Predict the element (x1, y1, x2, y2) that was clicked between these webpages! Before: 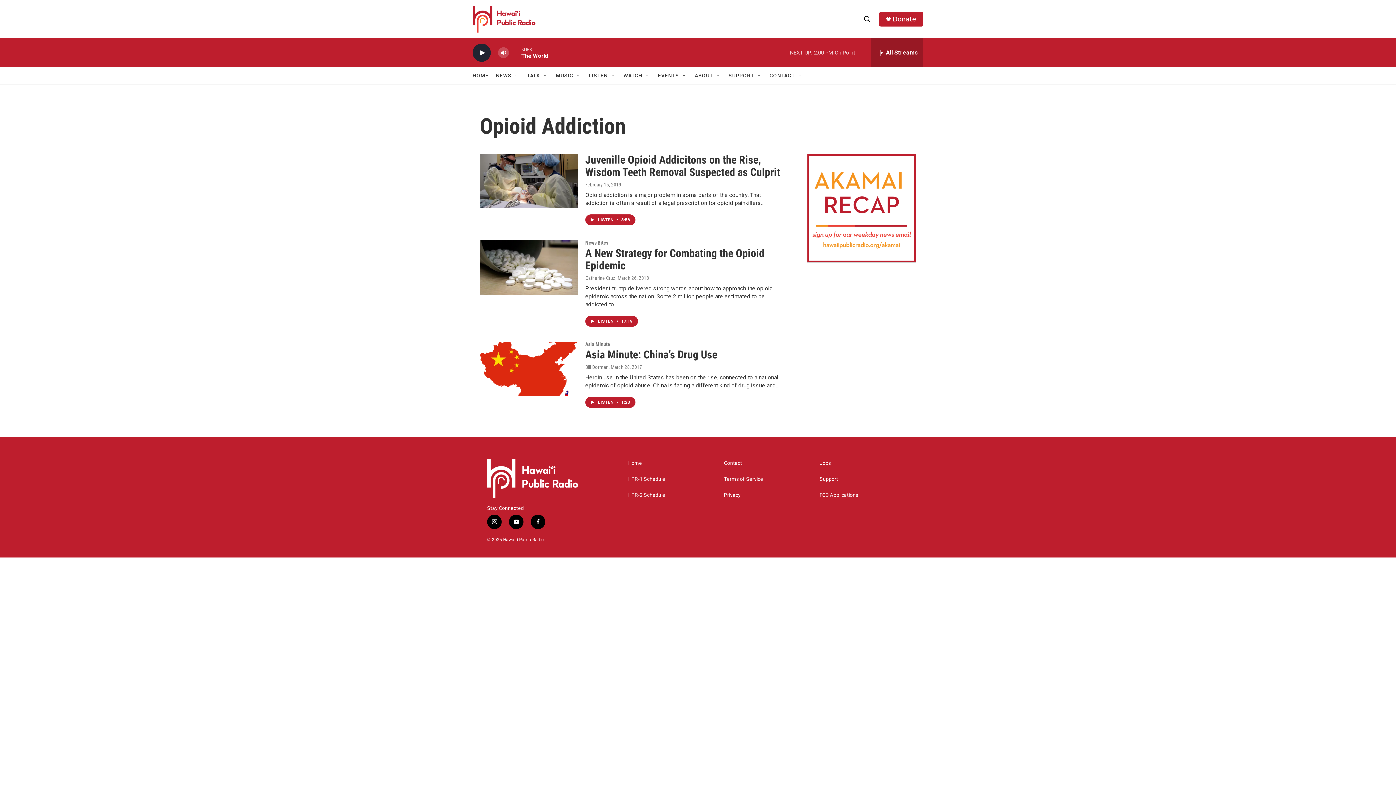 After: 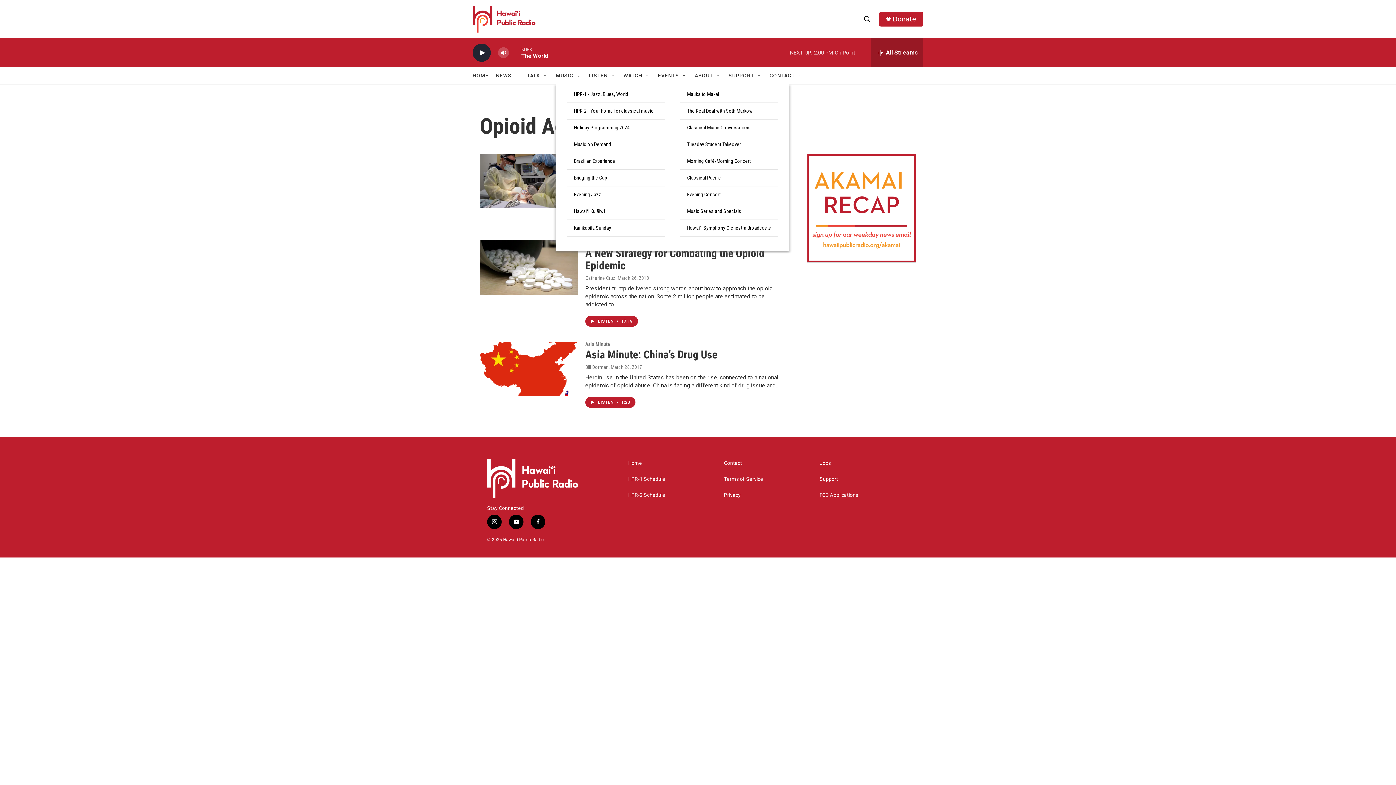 Action: bbox: (576, 72, 581, 78) label: Open Sub Navigation